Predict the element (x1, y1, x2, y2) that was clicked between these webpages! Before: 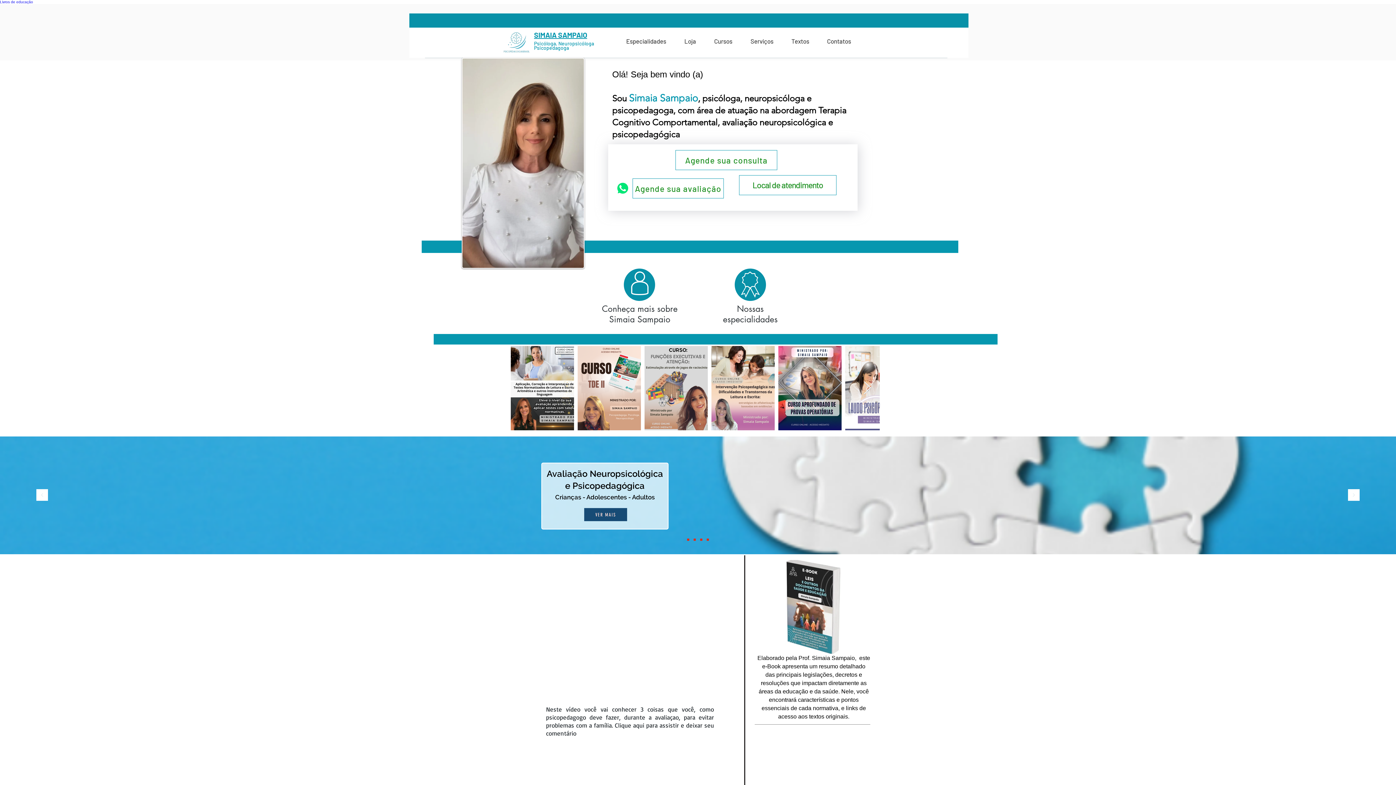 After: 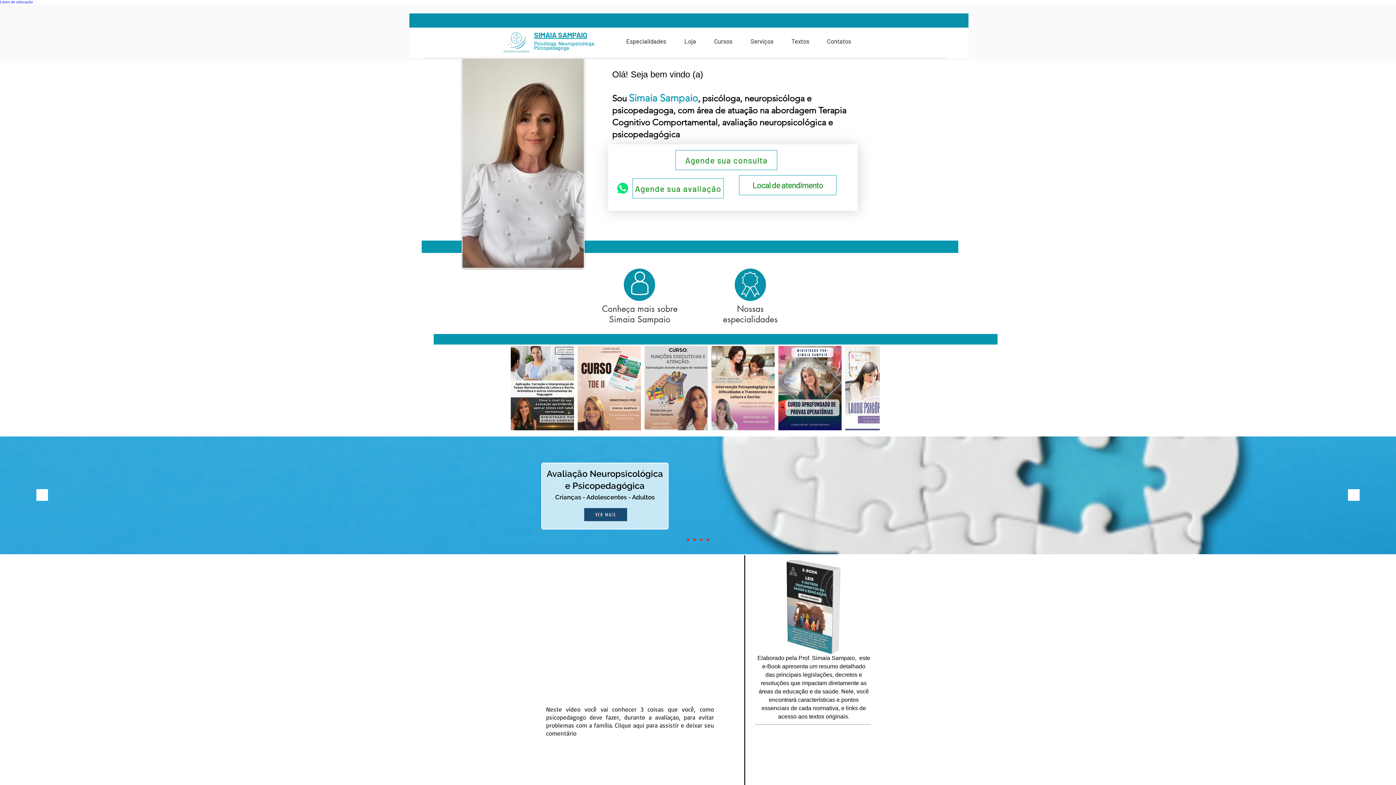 Action: label: PSICOTERAPIA ADULTOS bbox: (706, 538, 709, 541)